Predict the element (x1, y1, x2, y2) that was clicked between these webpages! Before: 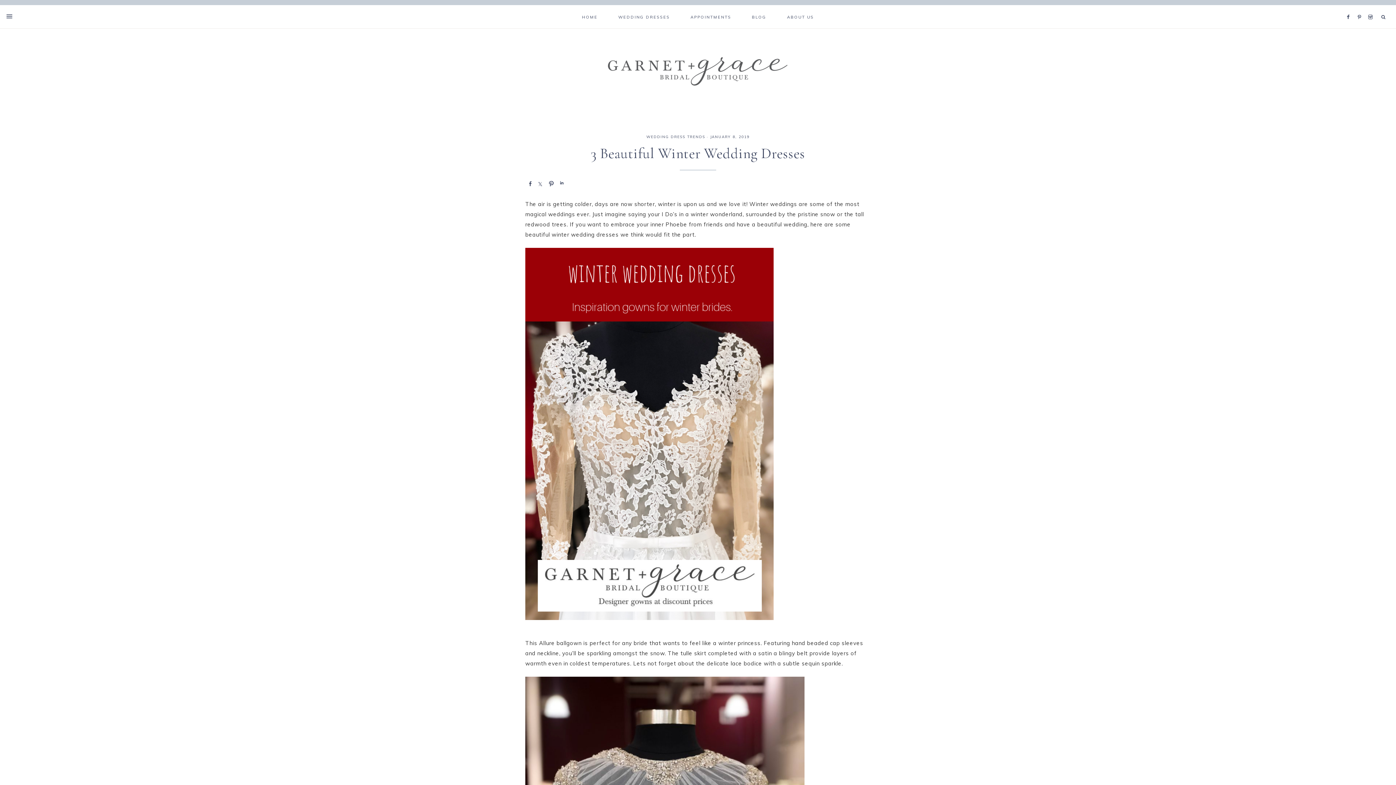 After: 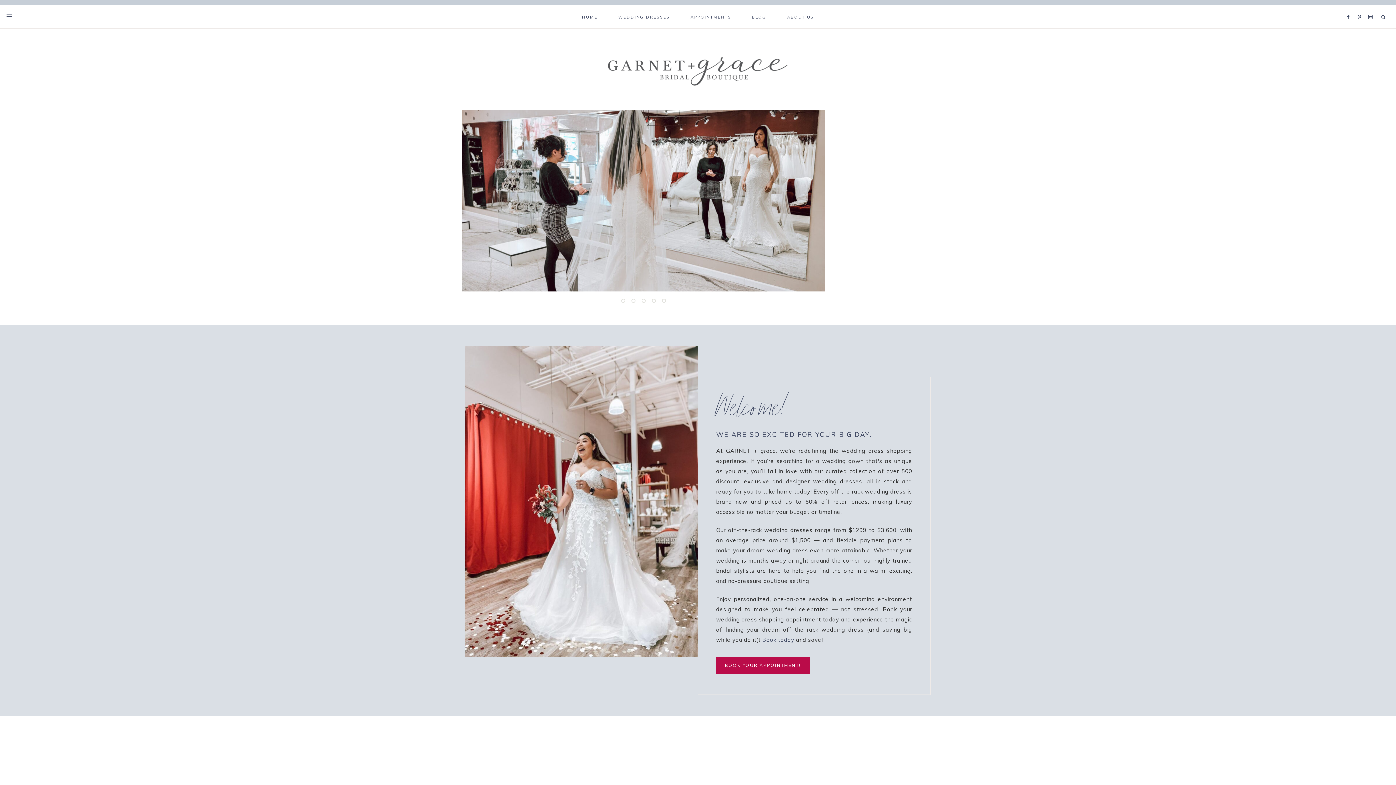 Action: bbox: (572, 5, 607, 28) label: HOME